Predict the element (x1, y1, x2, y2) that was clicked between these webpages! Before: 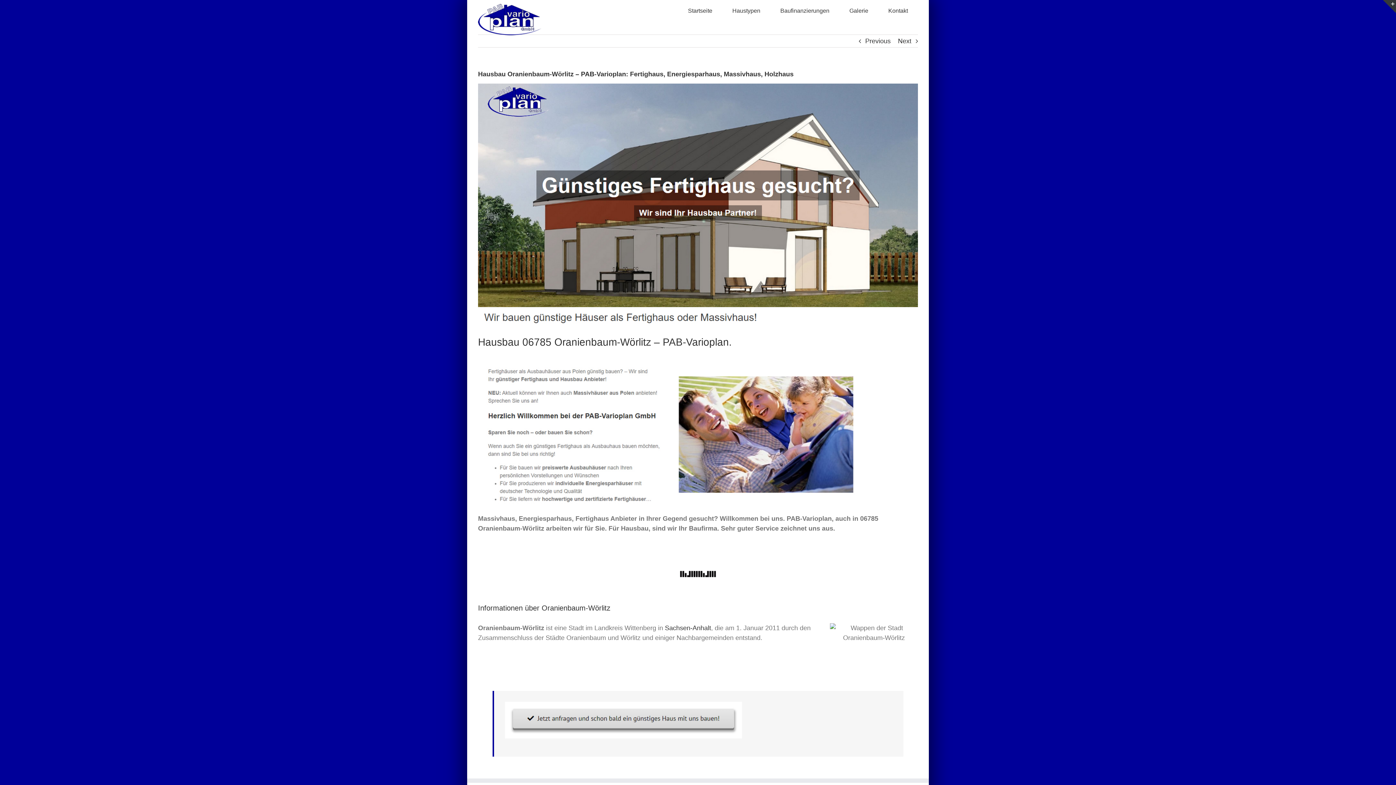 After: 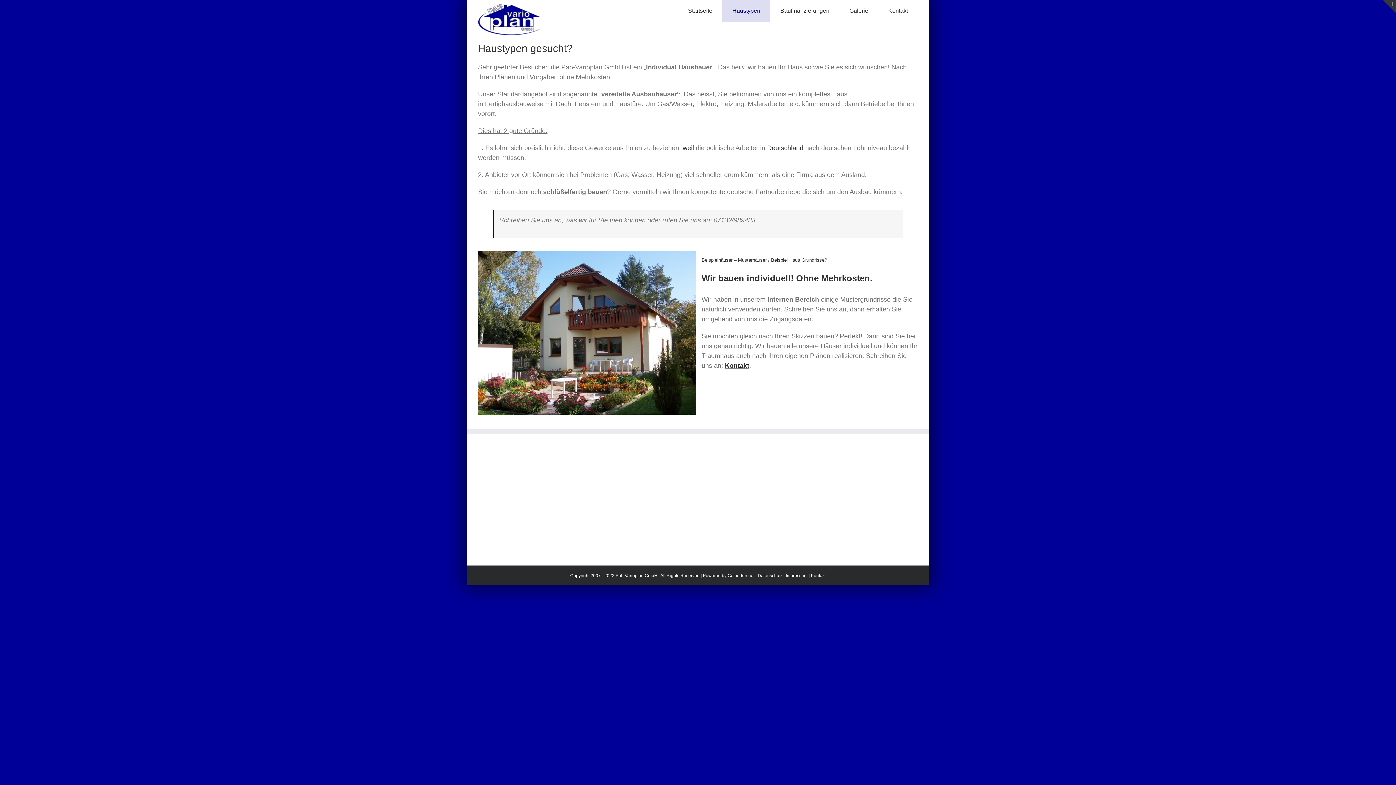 Action: label: Haustypen bbox: (722, 0, 770, 21)